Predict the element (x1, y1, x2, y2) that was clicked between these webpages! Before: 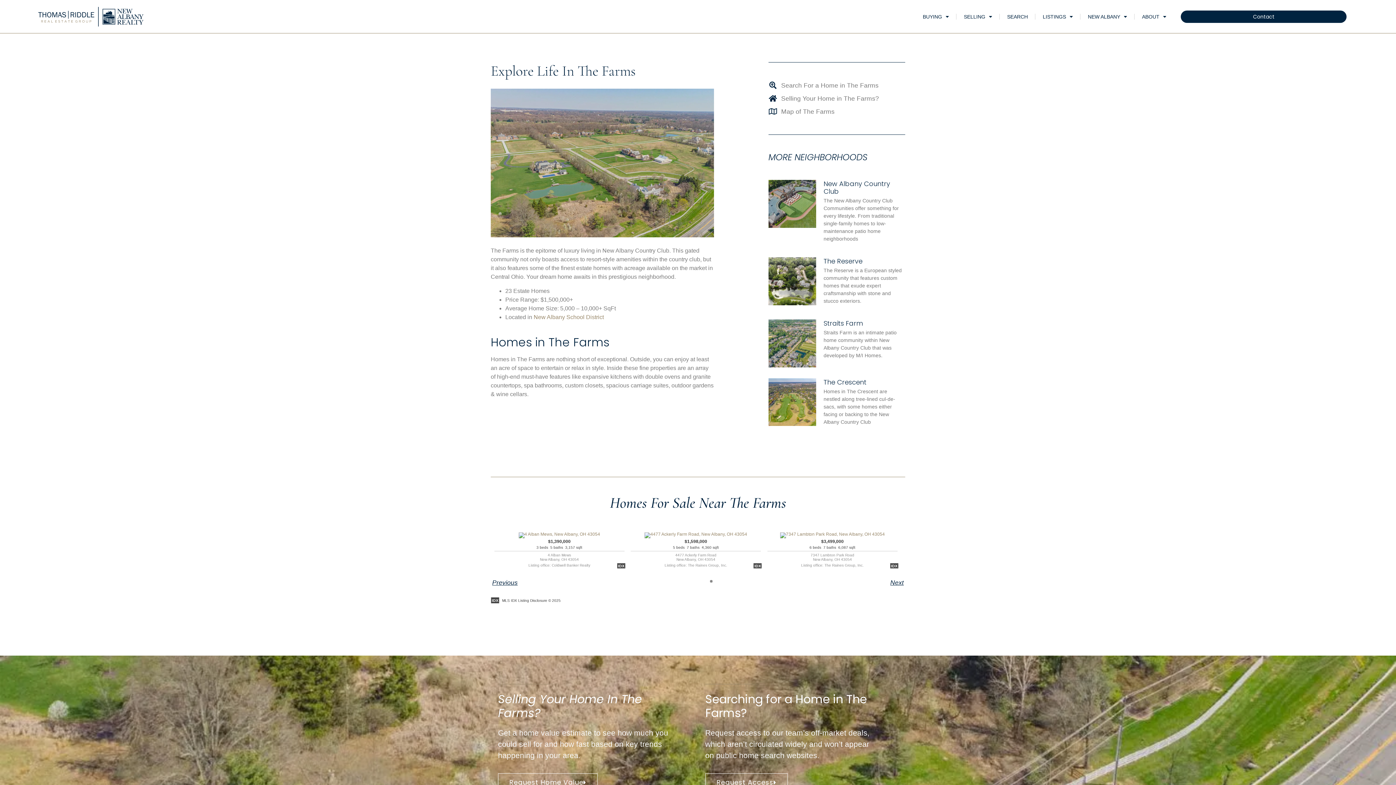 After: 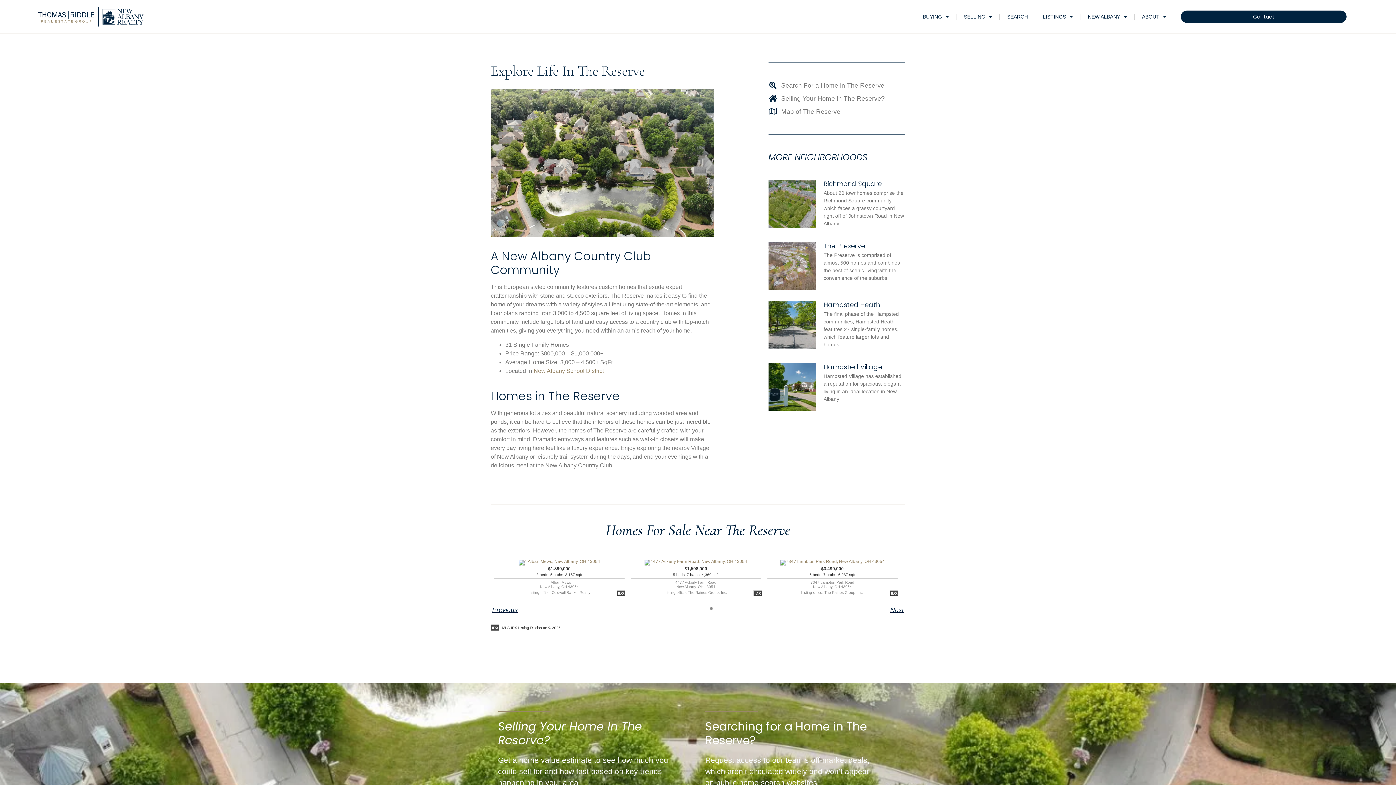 Action: label: The Reserve bbox: (823, 256, 862, 265)